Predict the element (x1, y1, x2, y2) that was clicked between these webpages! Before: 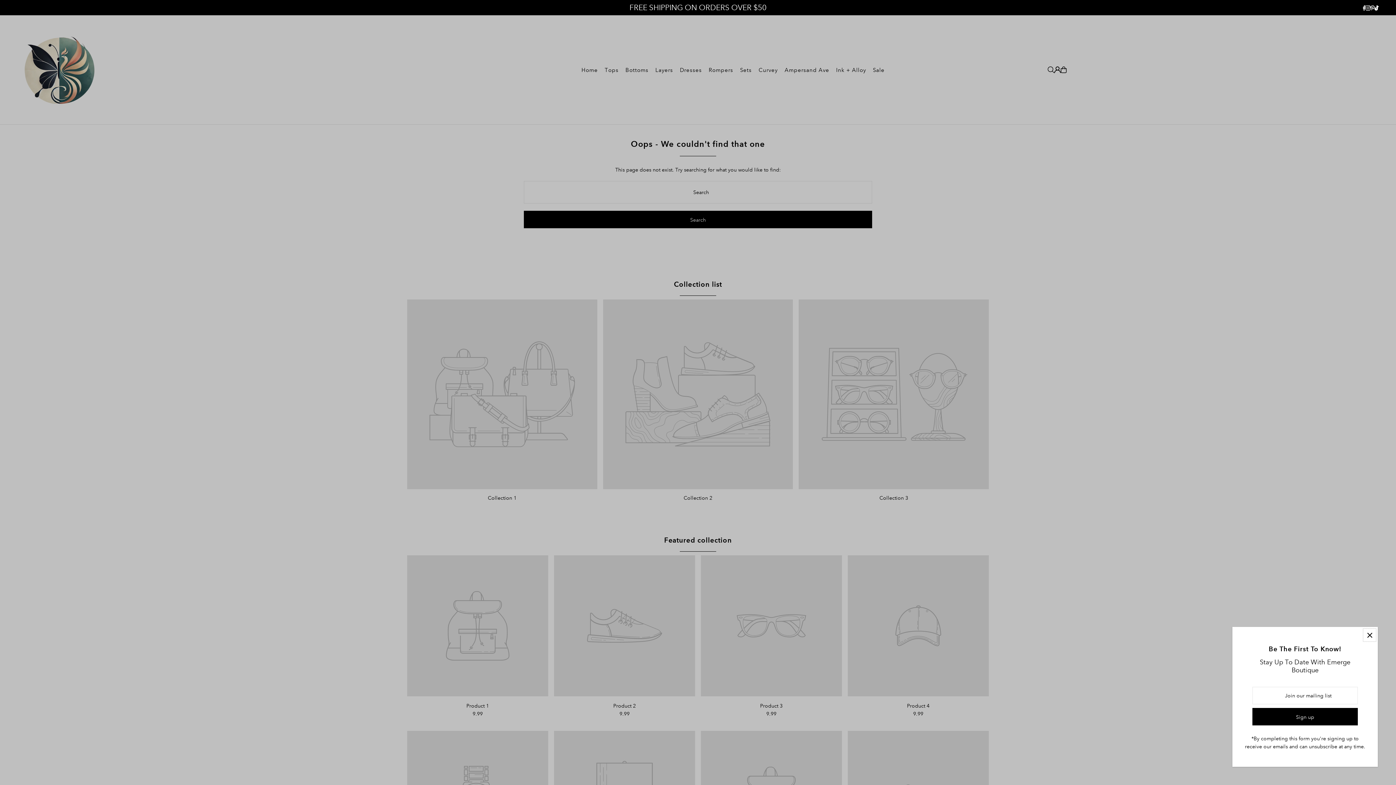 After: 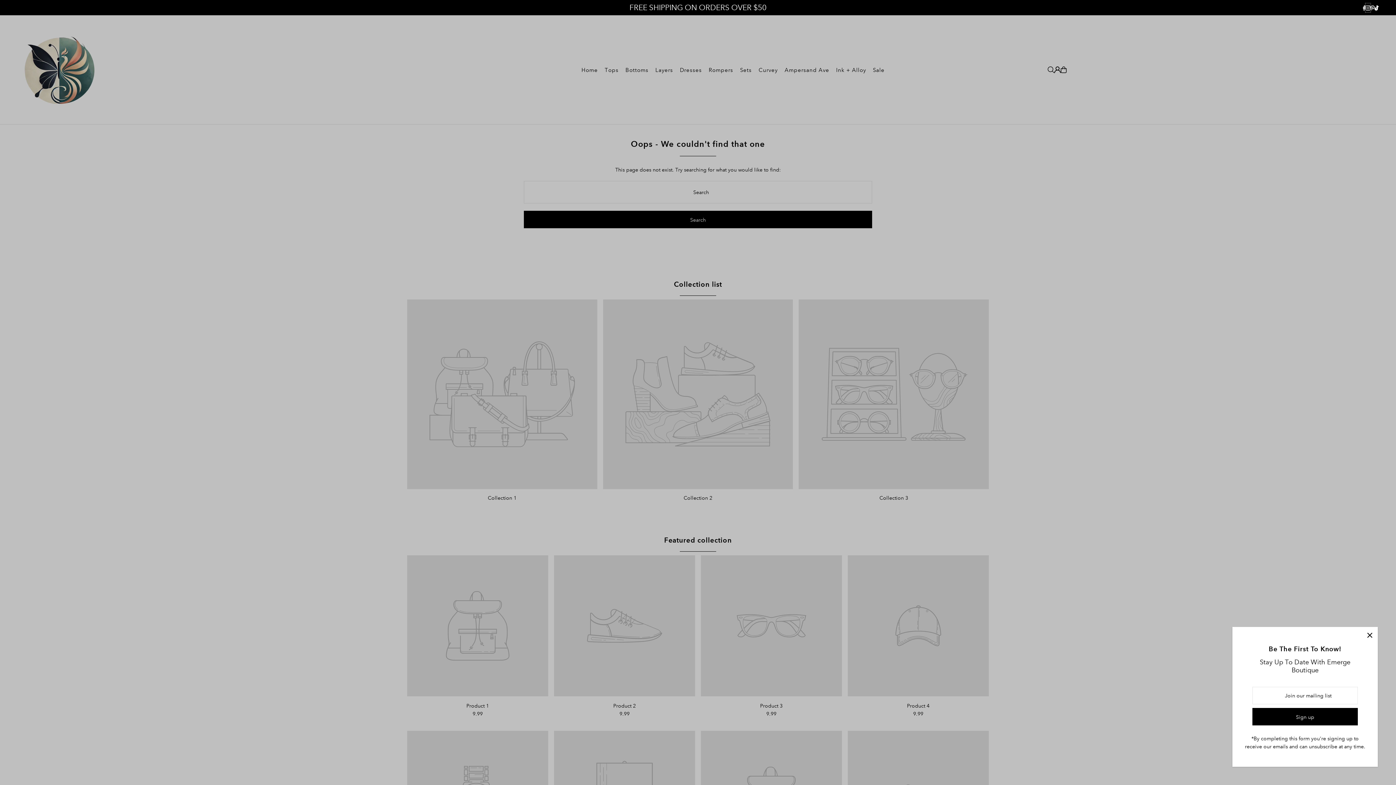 Action: bbox: (1365, 3, 1370, 12) label: Instagram